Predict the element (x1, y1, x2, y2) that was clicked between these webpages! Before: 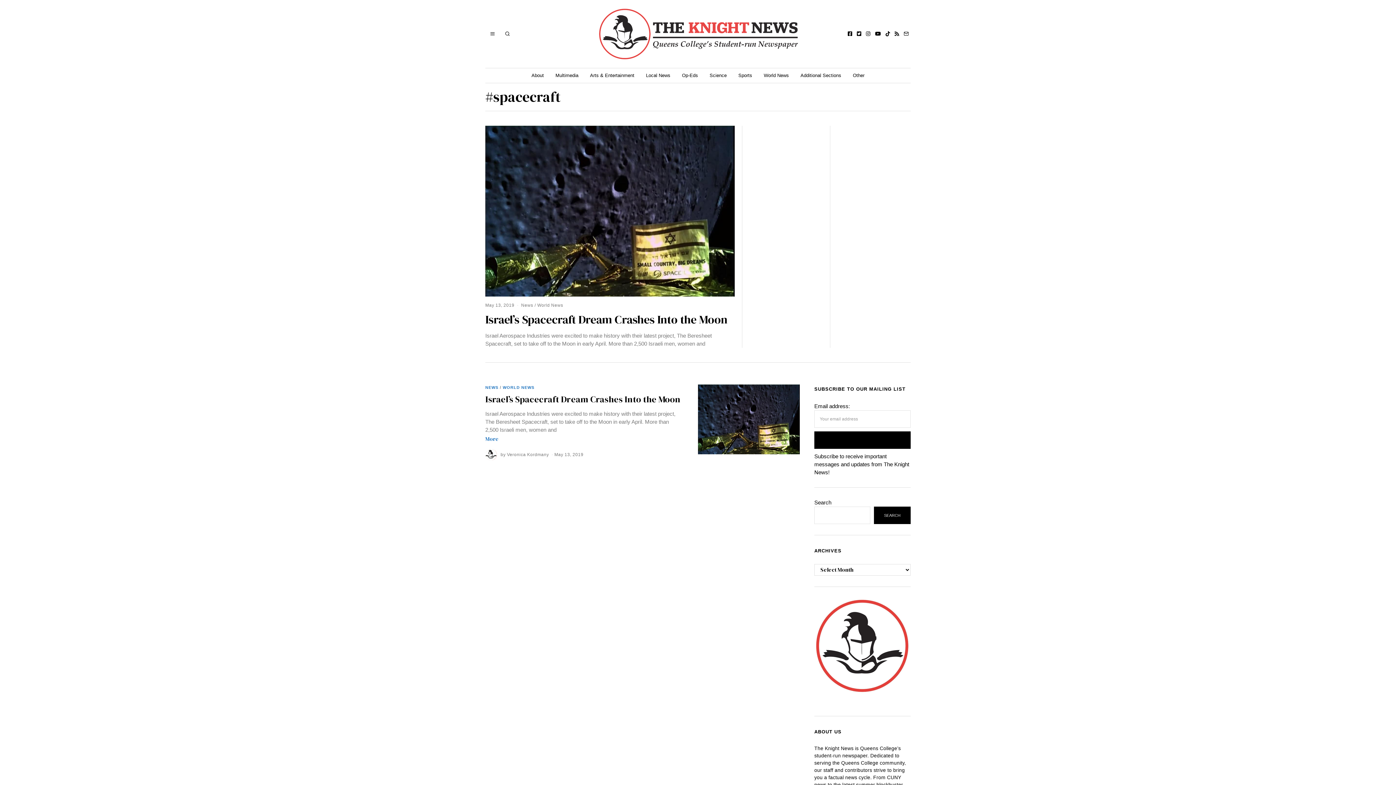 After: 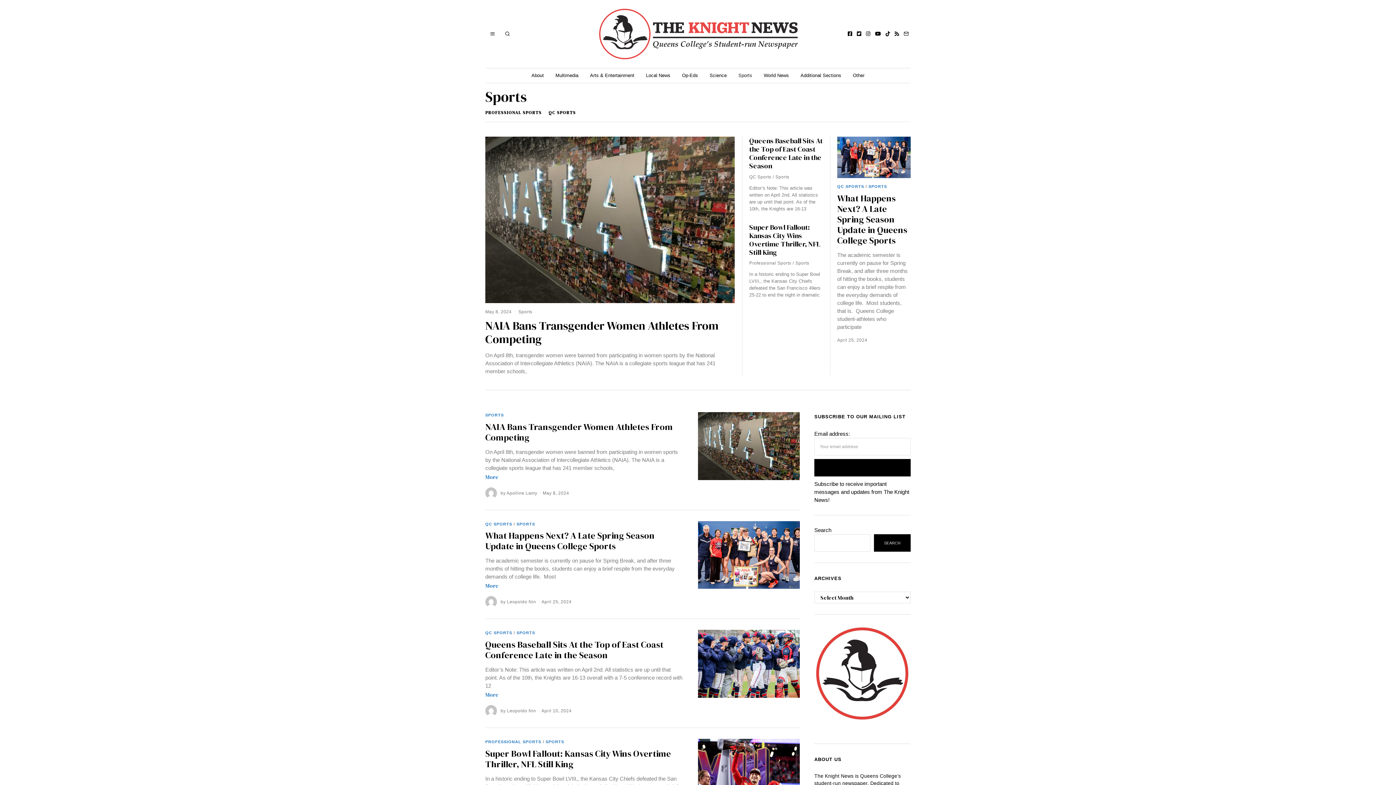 Action: bbox: (733, 68, 757, 82) label: Sports